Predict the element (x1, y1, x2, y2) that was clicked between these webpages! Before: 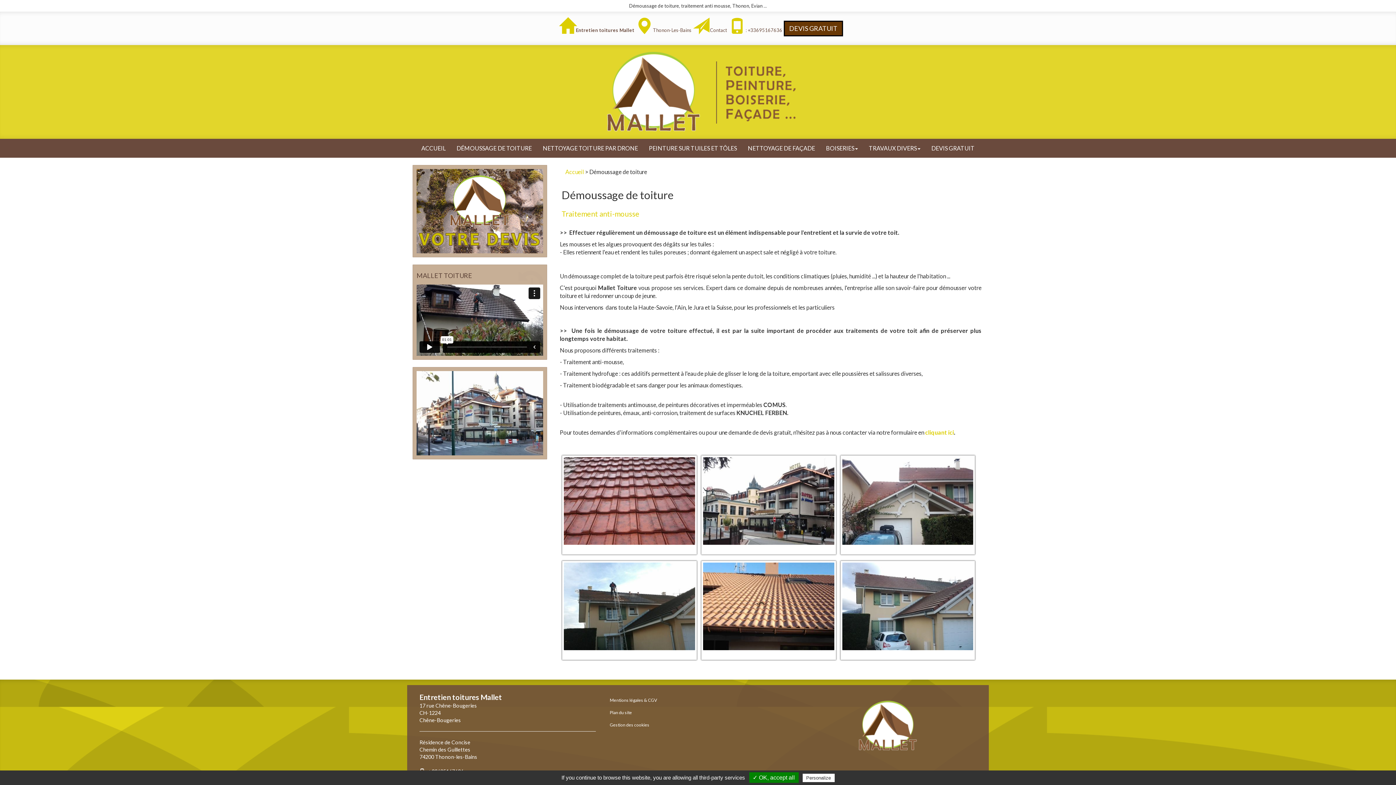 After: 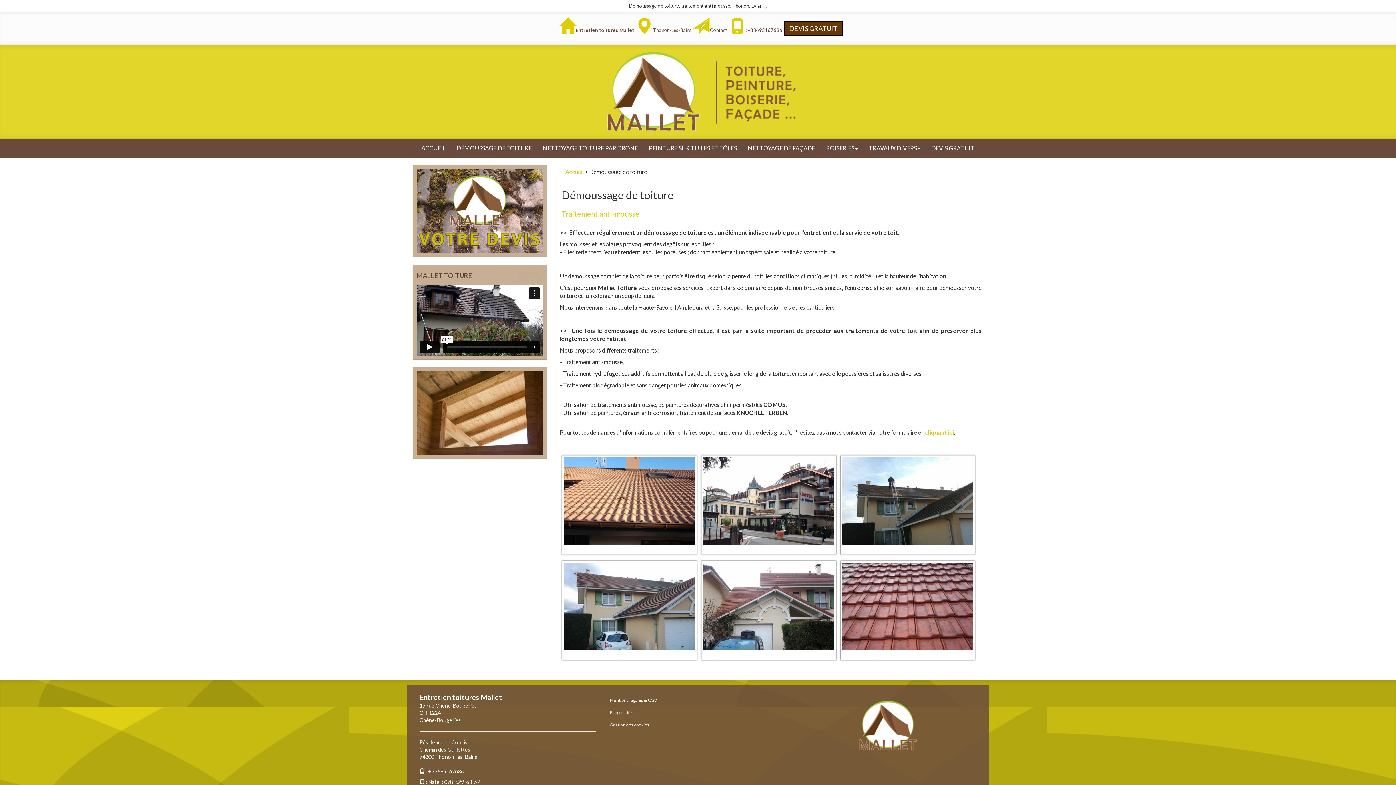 Action: bbox: (451, 139, 537, 157) label: DÉMOUSSAGE DE TOITURE